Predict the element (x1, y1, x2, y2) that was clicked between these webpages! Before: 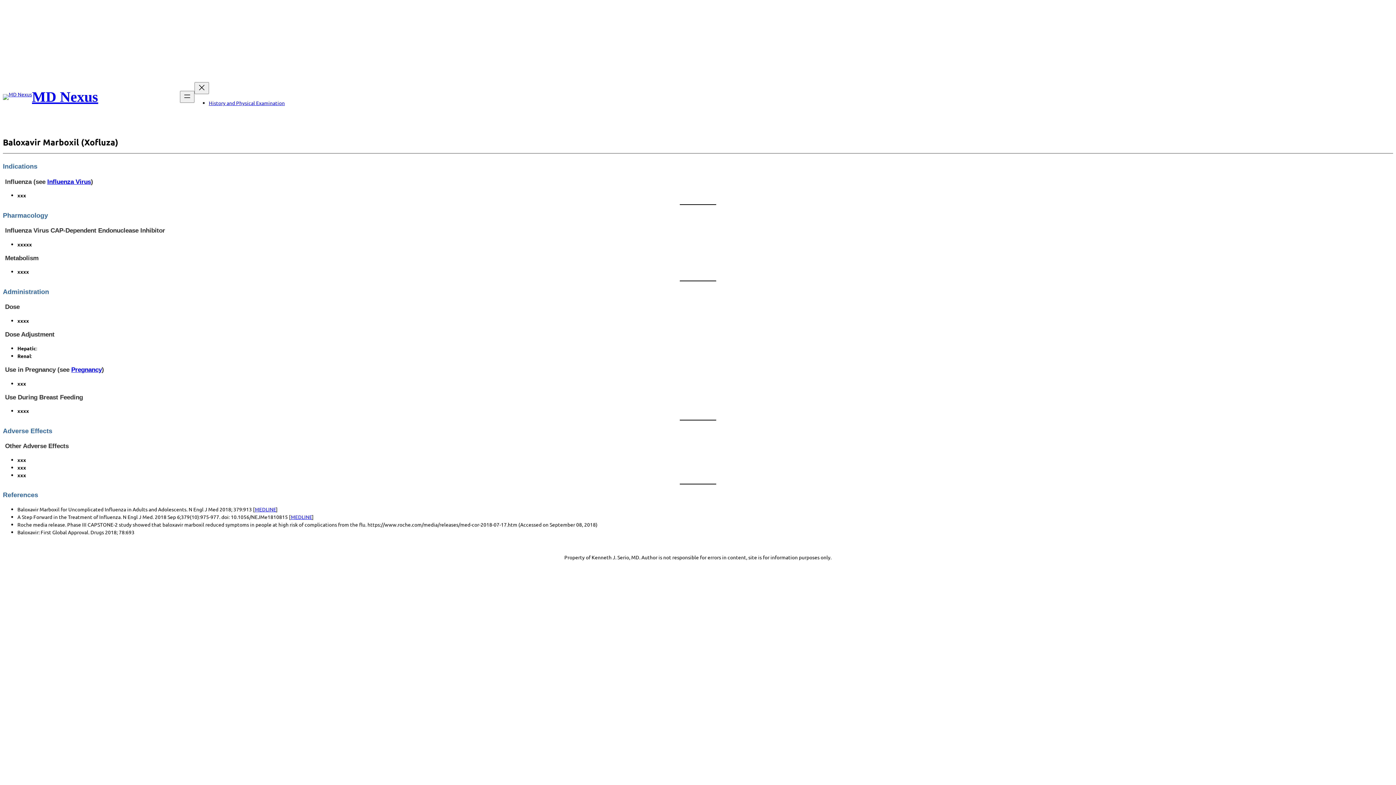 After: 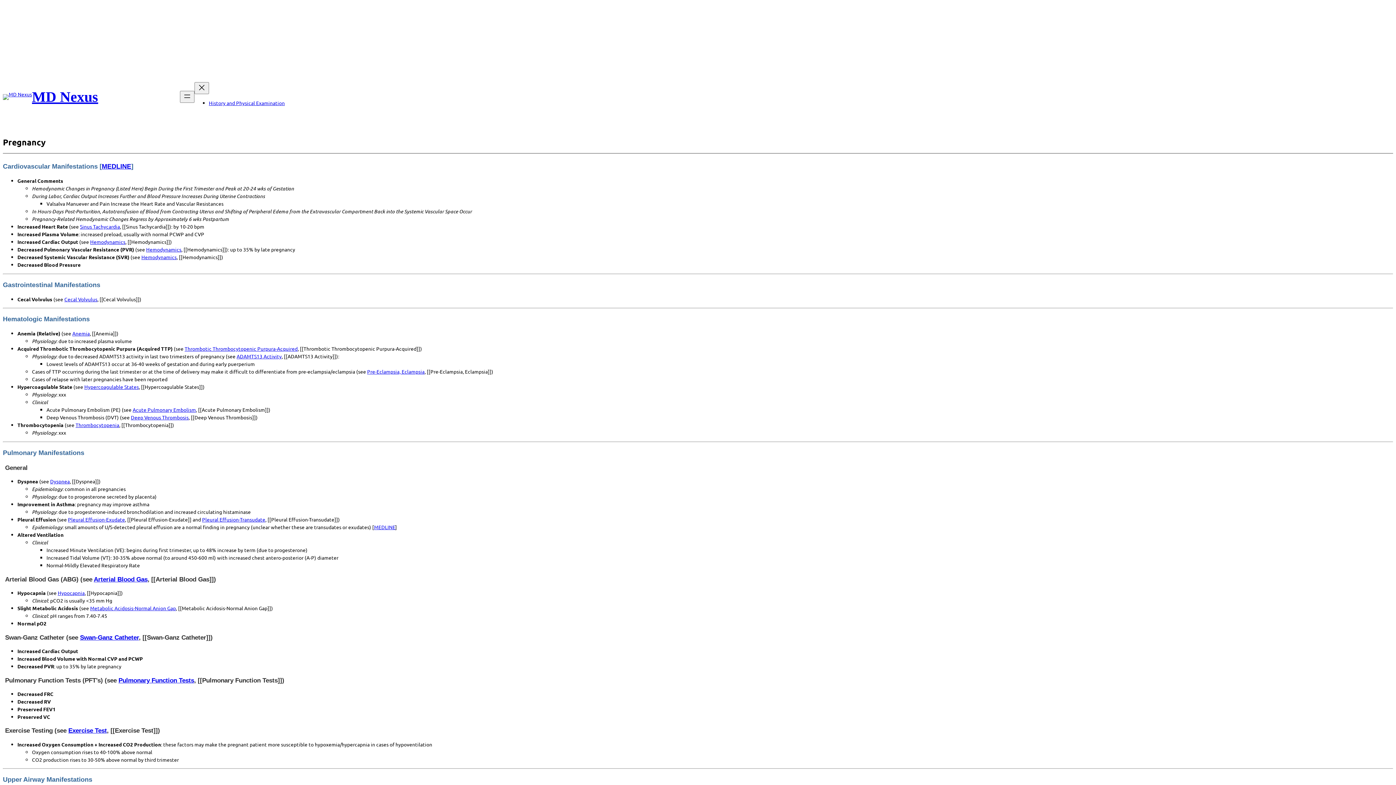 Action: bbox: (71, 366, 101, 373) label: Pregnancy